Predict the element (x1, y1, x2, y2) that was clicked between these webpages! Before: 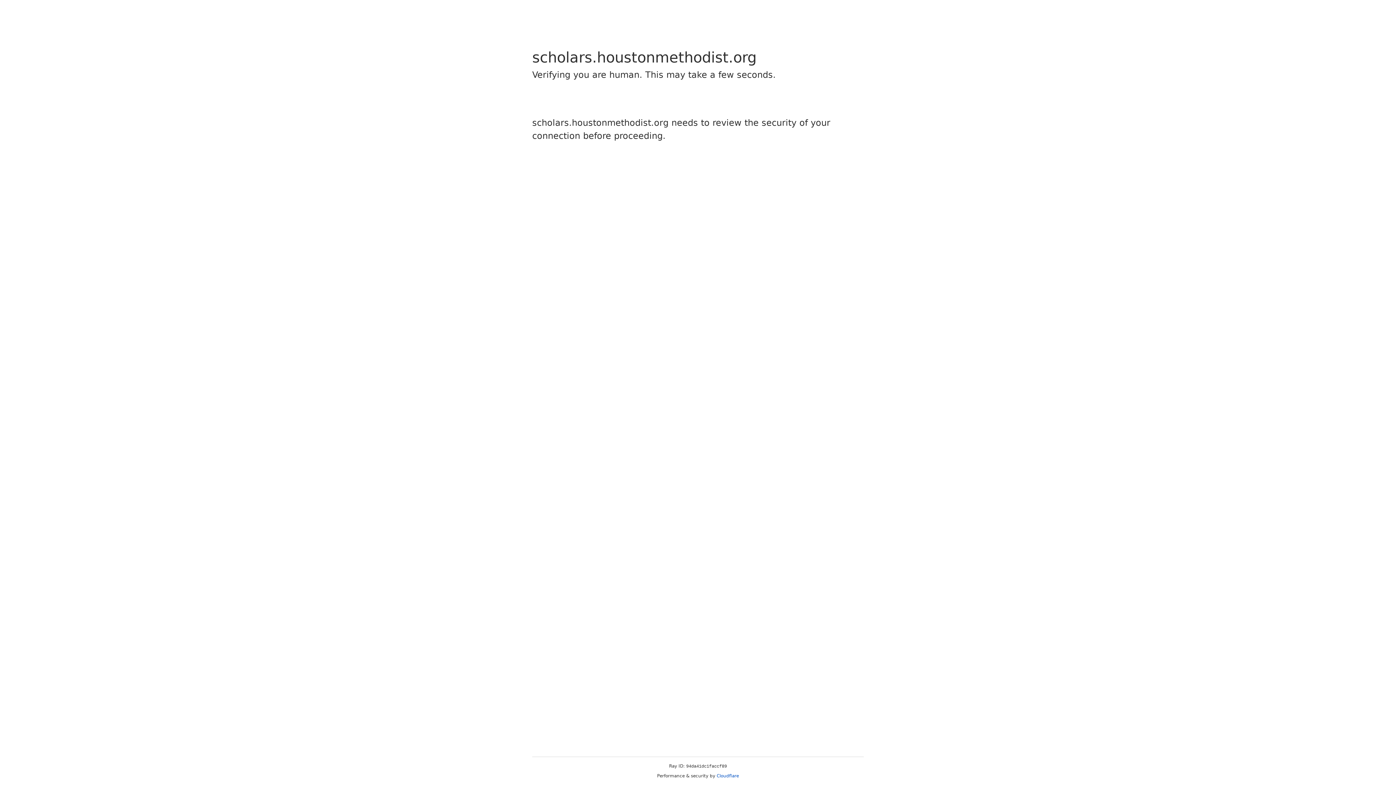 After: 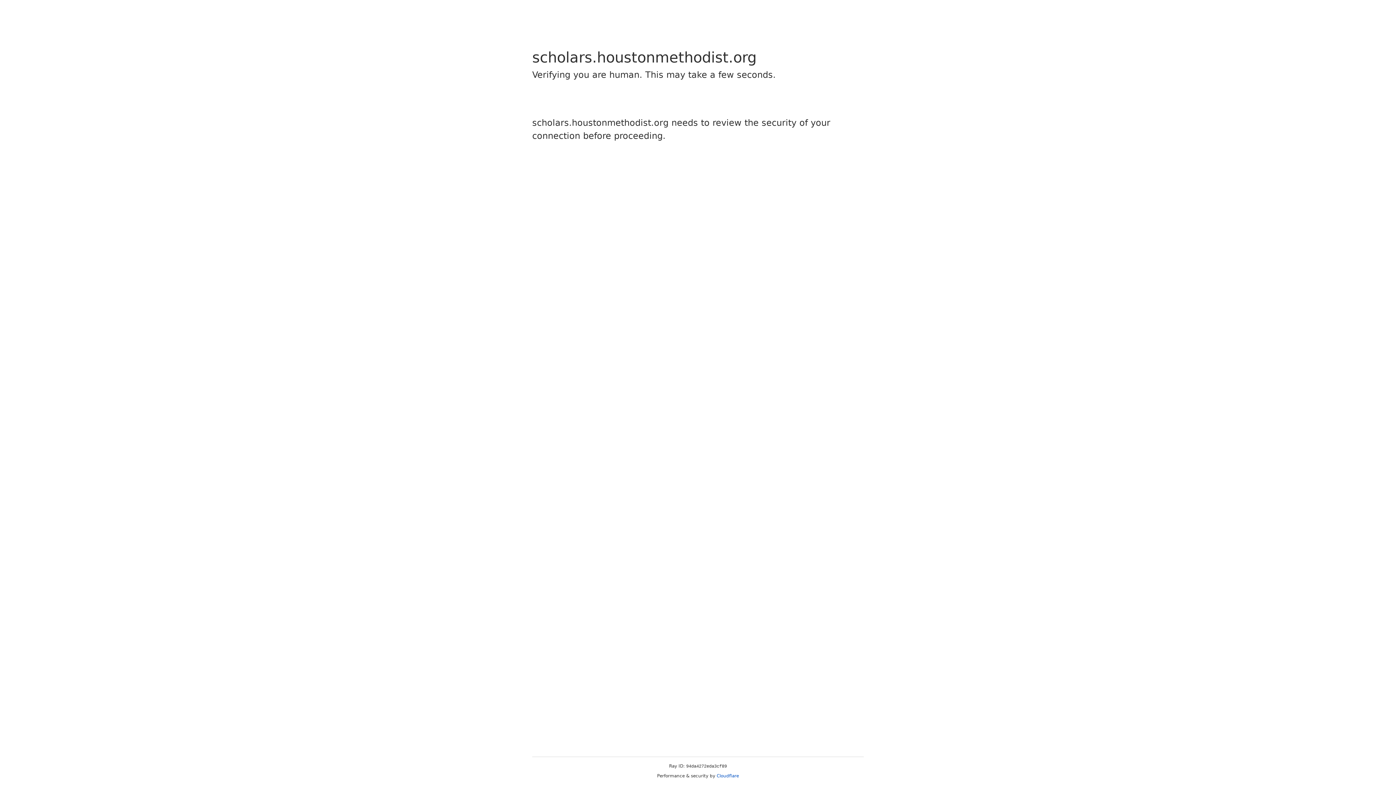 Action: bbox: (716, 773, 739, 778) label: Cloudflare